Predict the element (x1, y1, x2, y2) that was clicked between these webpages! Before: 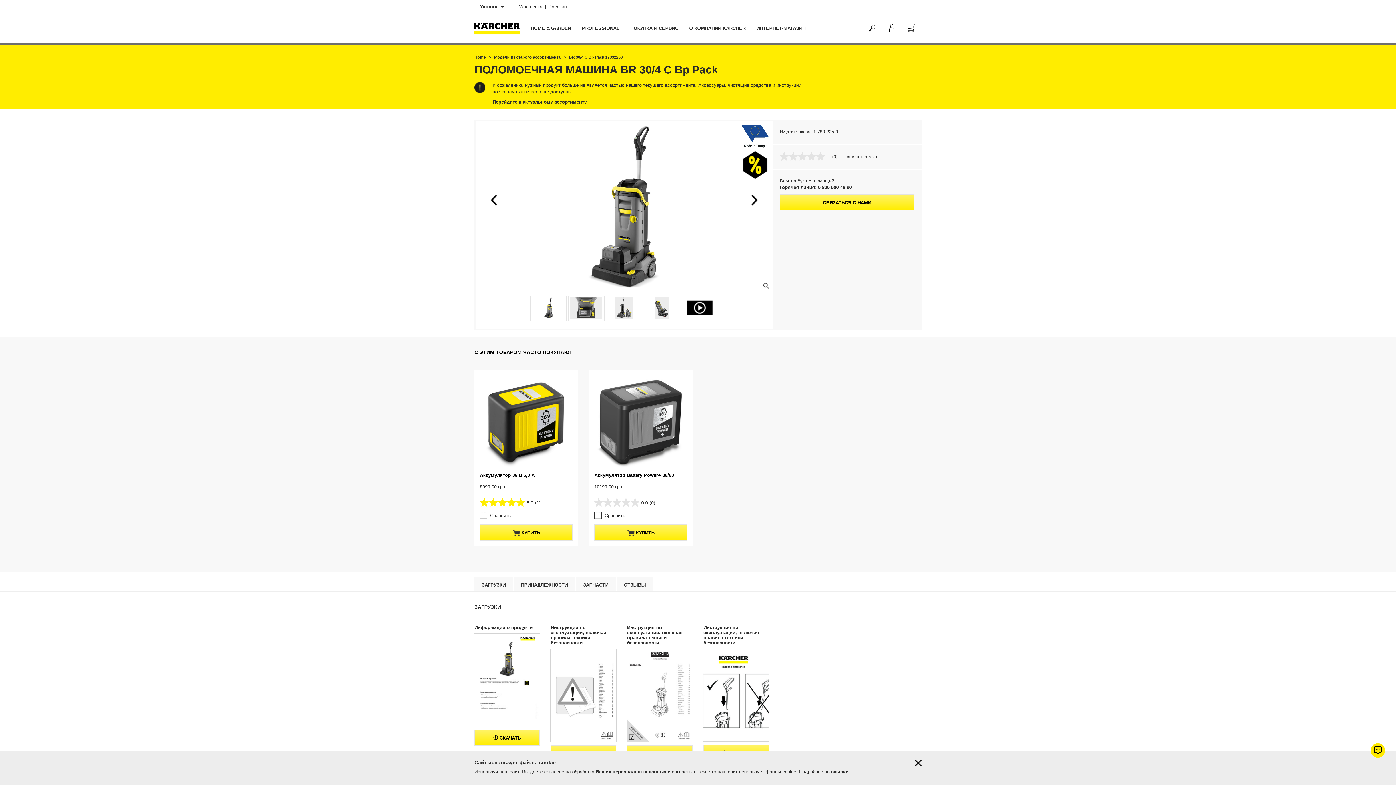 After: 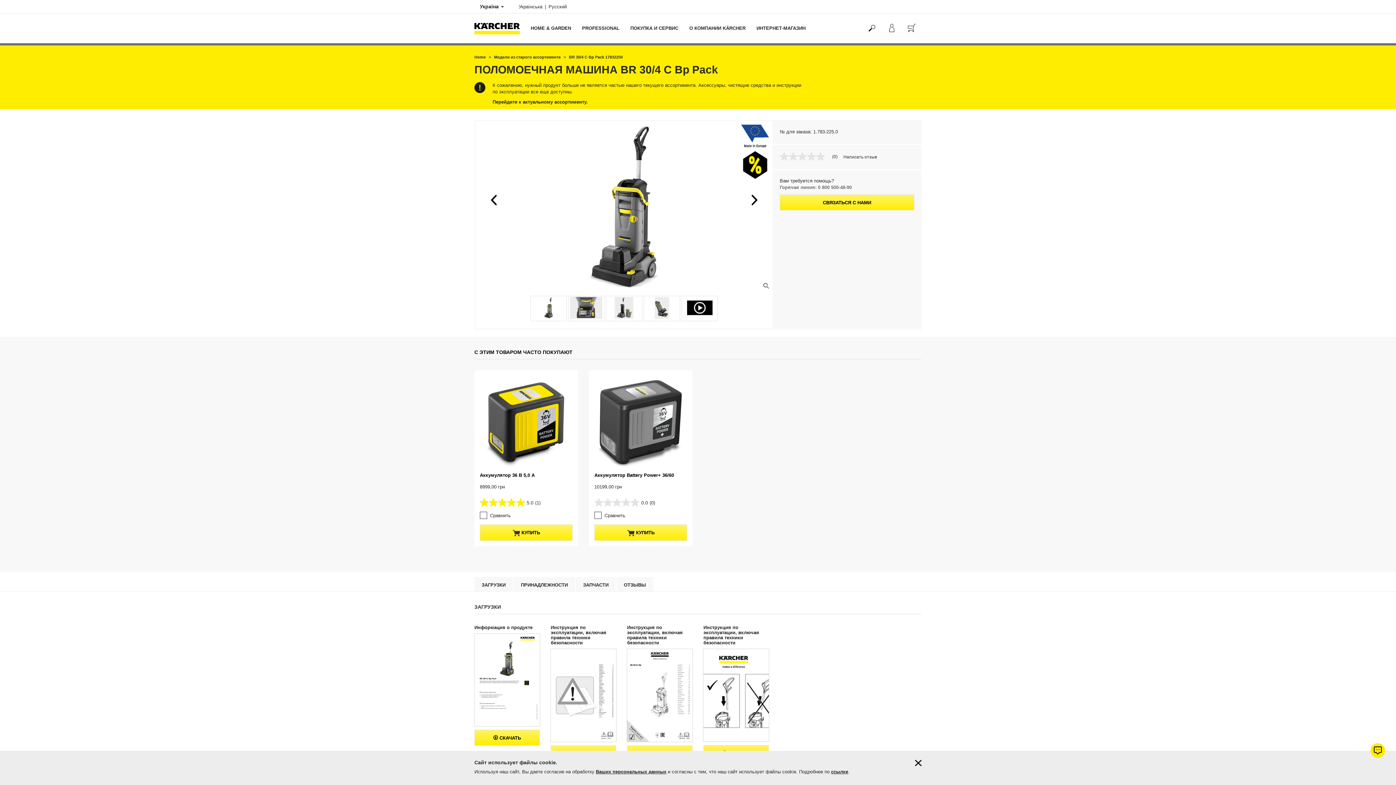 Action: bbox: (780, 184, 852, 190) label: Горячая линия: 0 800 500-48-90